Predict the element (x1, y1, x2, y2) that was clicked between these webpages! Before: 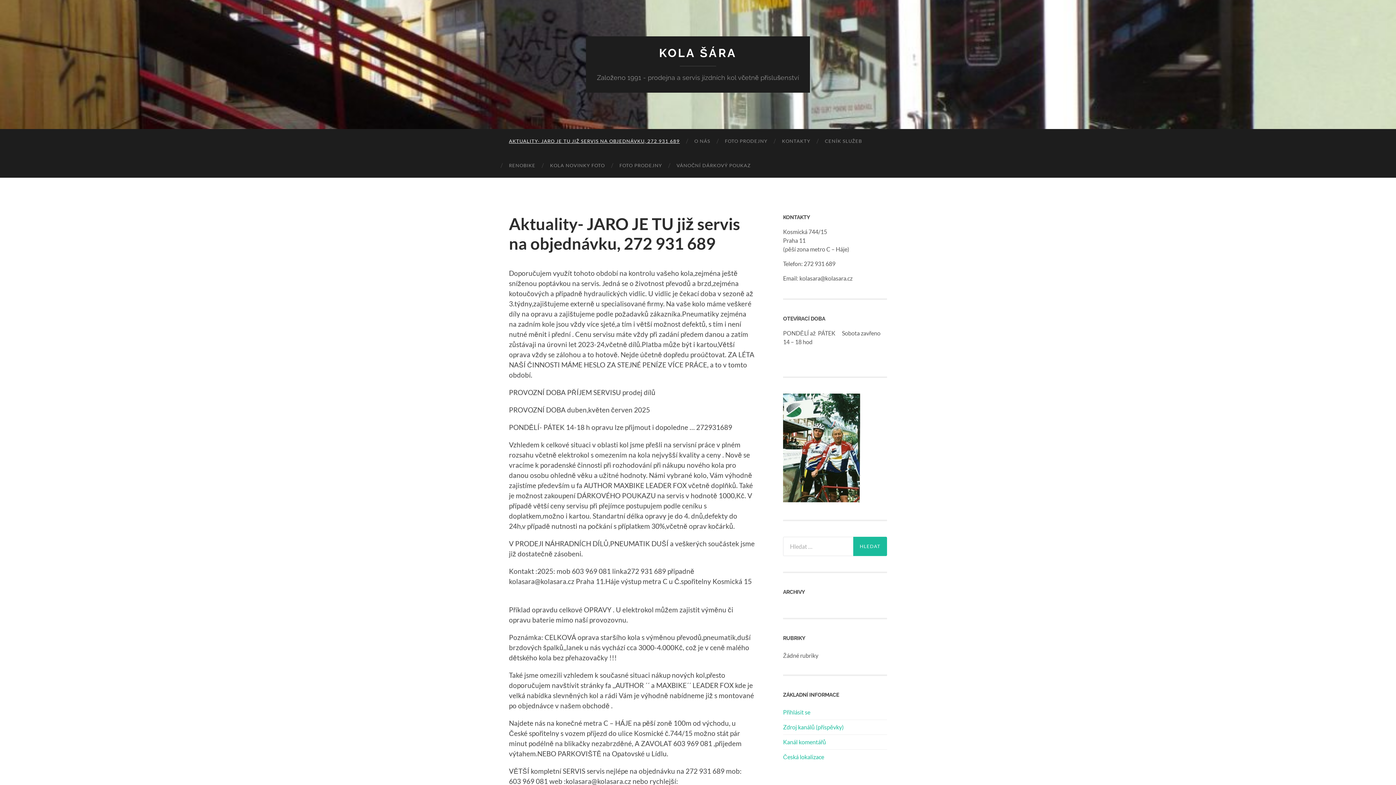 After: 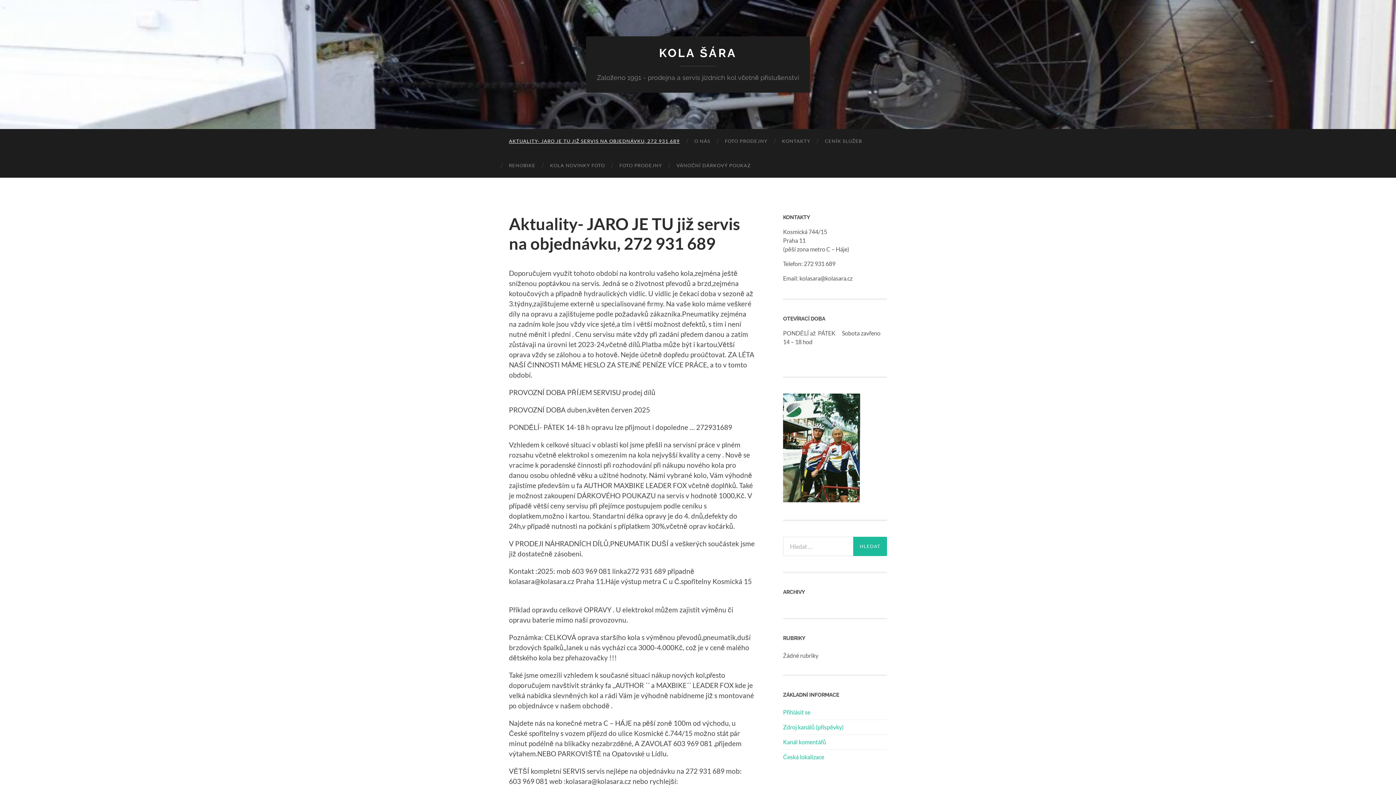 Action: bbox: (501, 129, 687, 153) label: AKTUALITY- JARO JE TU JIŽ SERVIS NA OBJEDNÁVKU, 272 931 689